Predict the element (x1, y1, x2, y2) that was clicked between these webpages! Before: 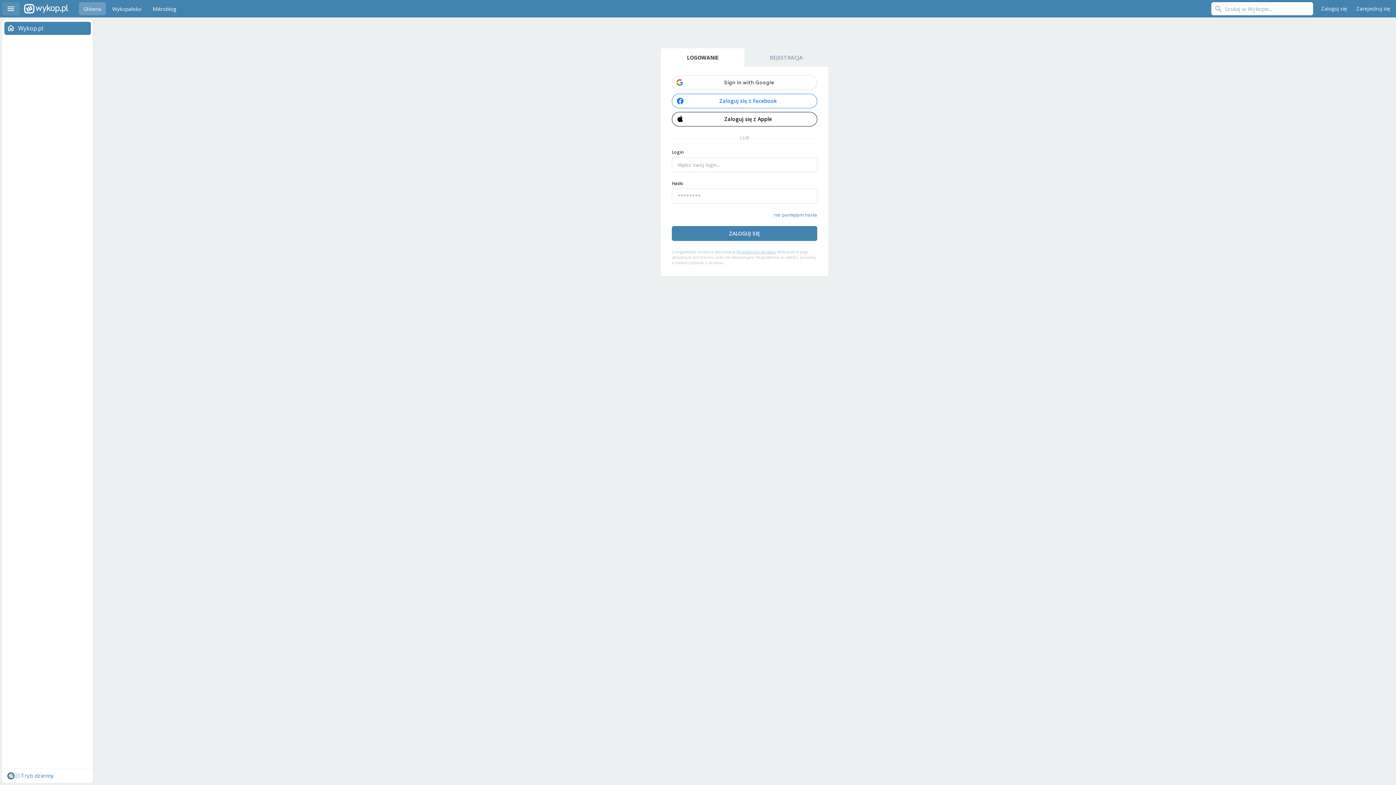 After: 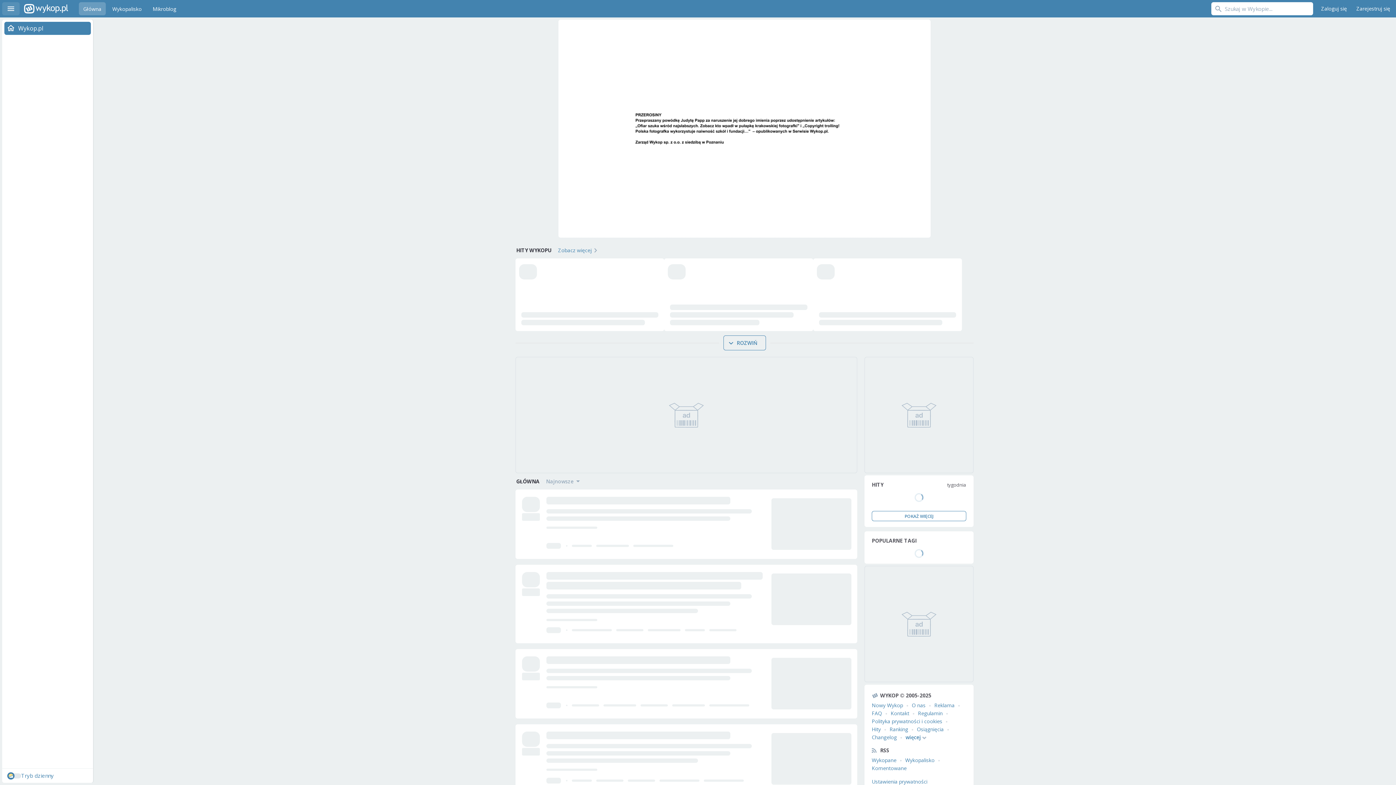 Action: label: Wykop.pl bbox: (24, 0, 68, 17)